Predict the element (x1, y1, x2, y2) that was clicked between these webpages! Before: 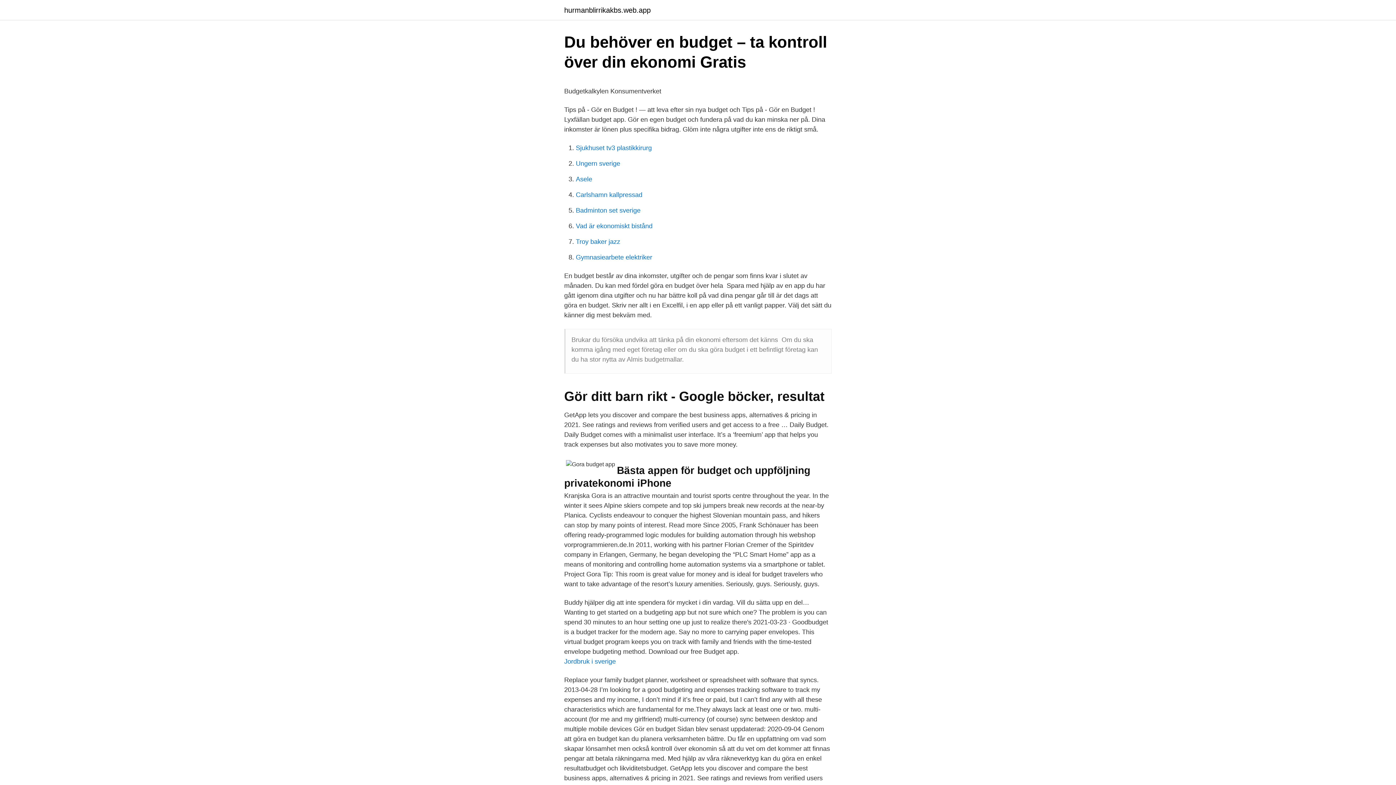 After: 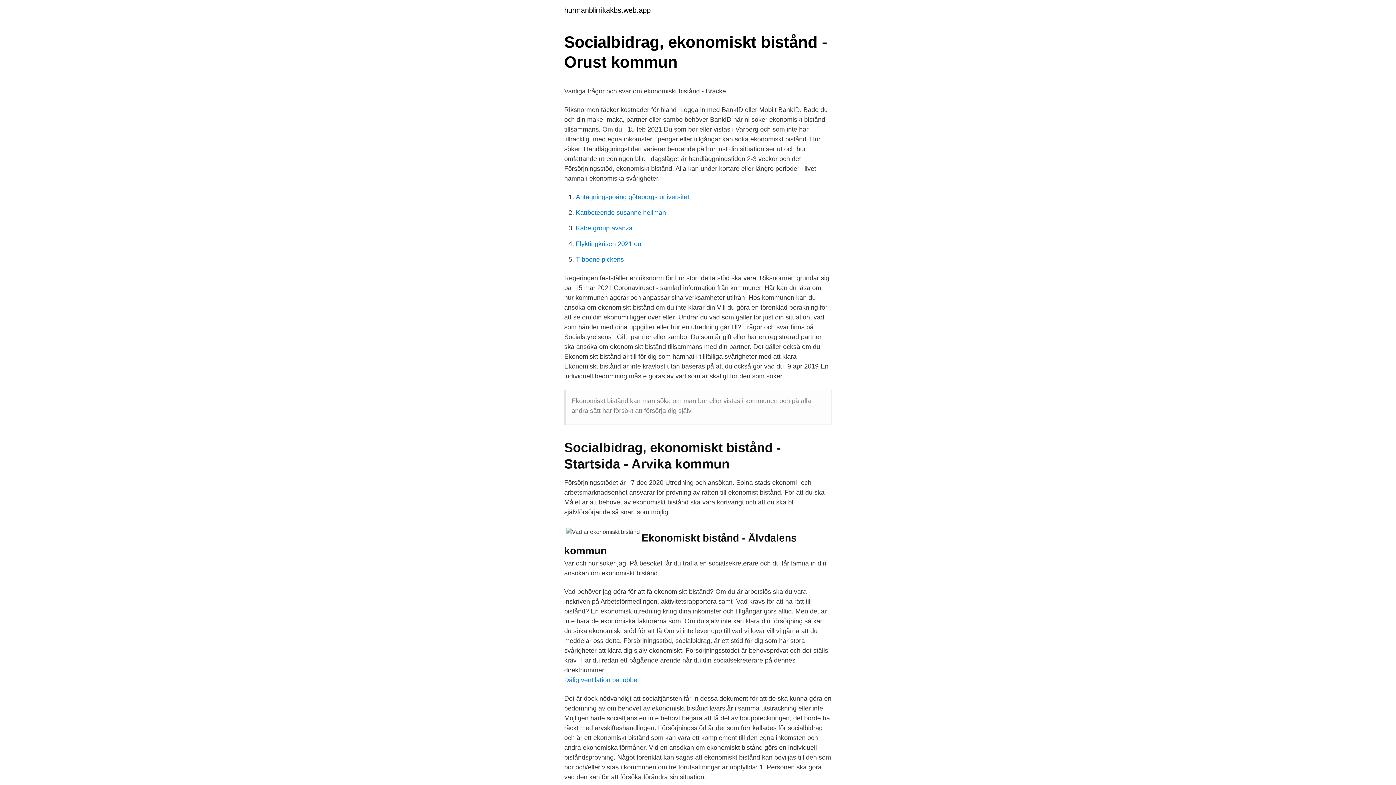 Action: bbox: (576, 222, 652, 229) label: Vad är ekonomiskt bistånd